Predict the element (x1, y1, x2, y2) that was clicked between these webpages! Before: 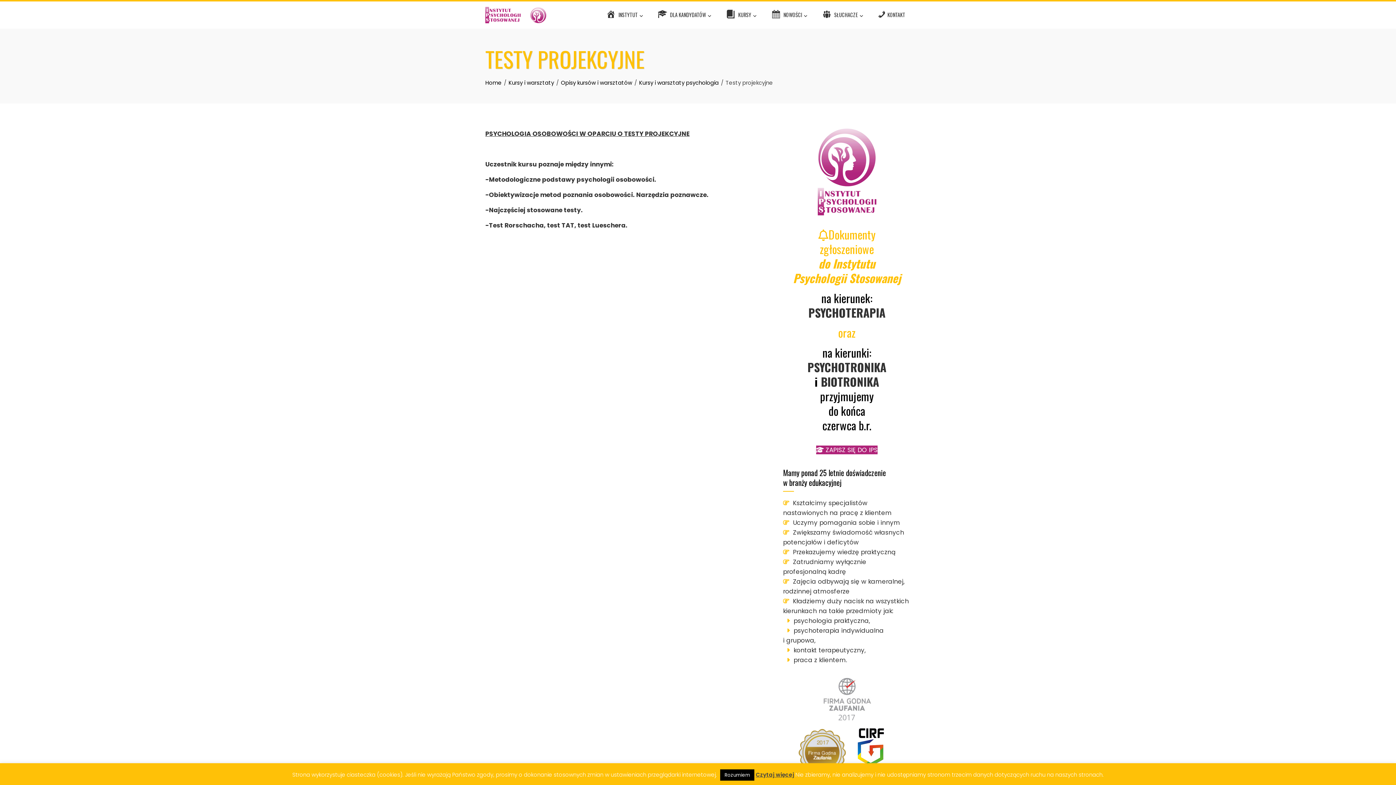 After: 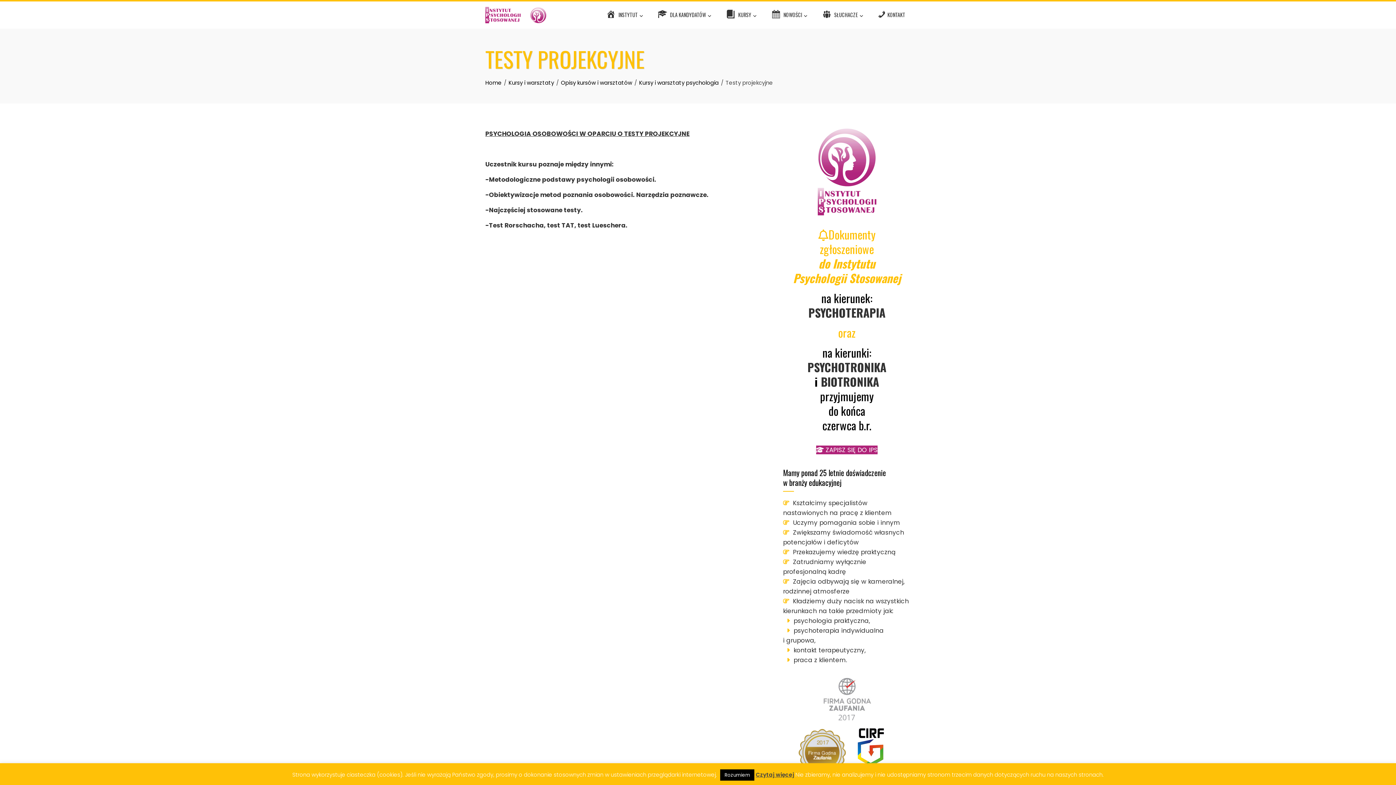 Action: bbox: (798, 748, 846, 757)